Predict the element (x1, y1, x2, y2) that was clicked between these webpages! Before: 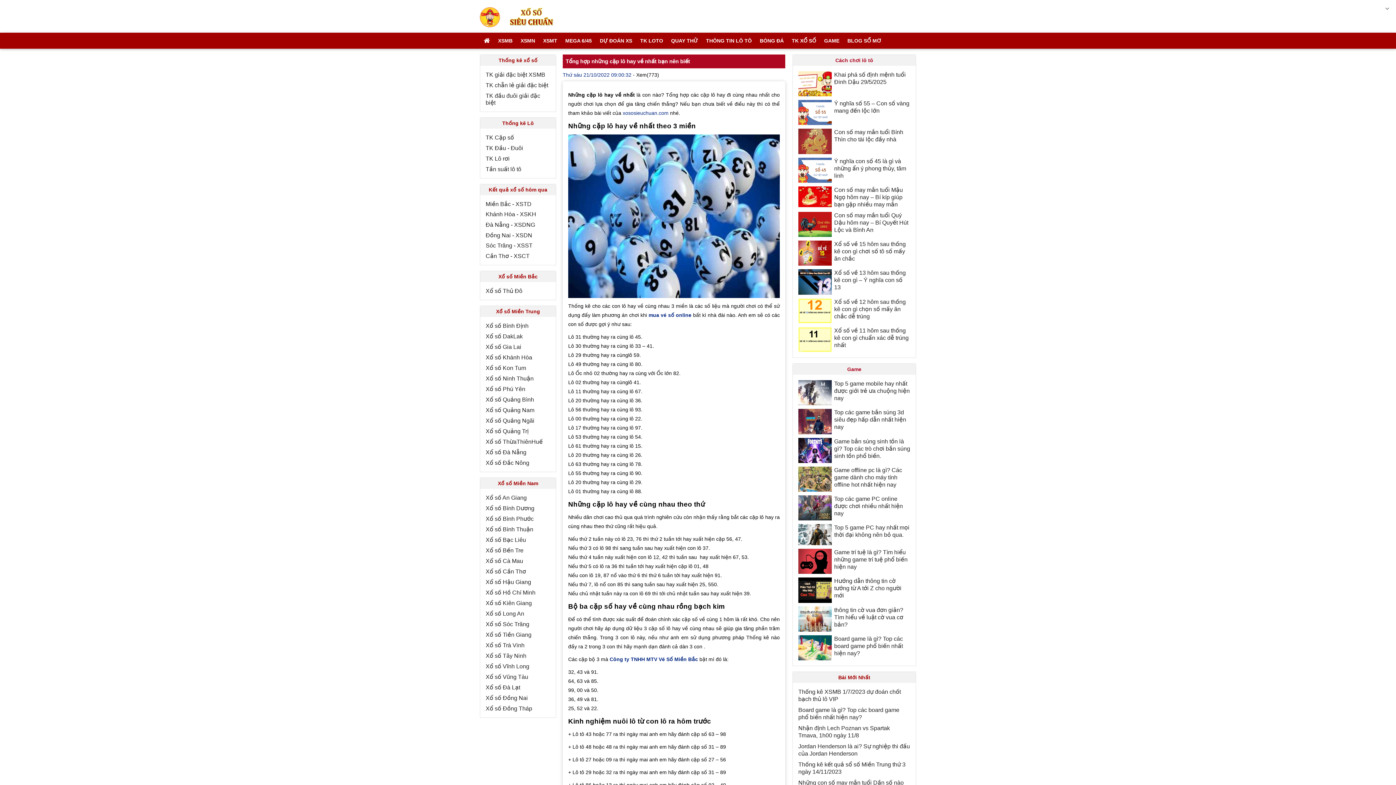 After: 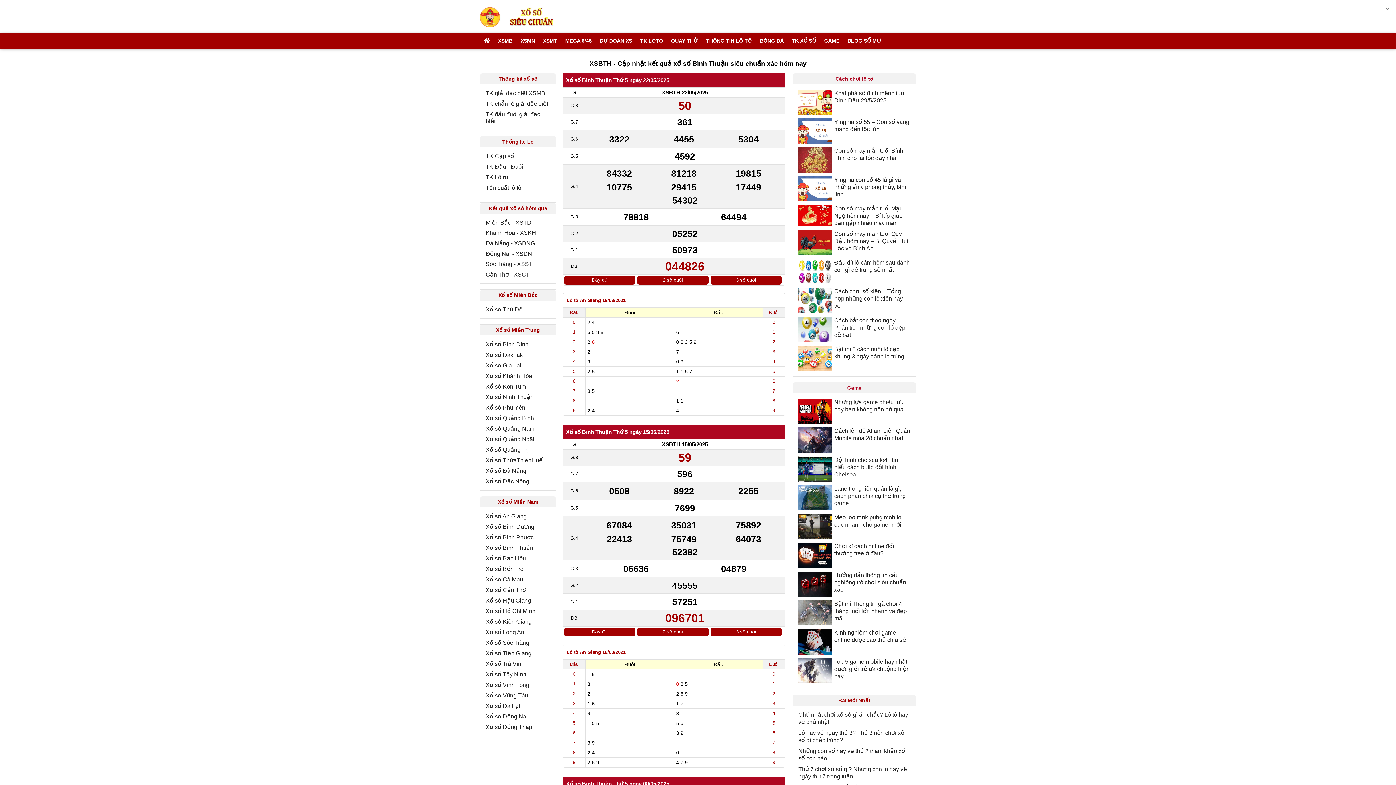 Action: bbox: (485, 526, 533, 532) label: Xổ số Bình Thuận